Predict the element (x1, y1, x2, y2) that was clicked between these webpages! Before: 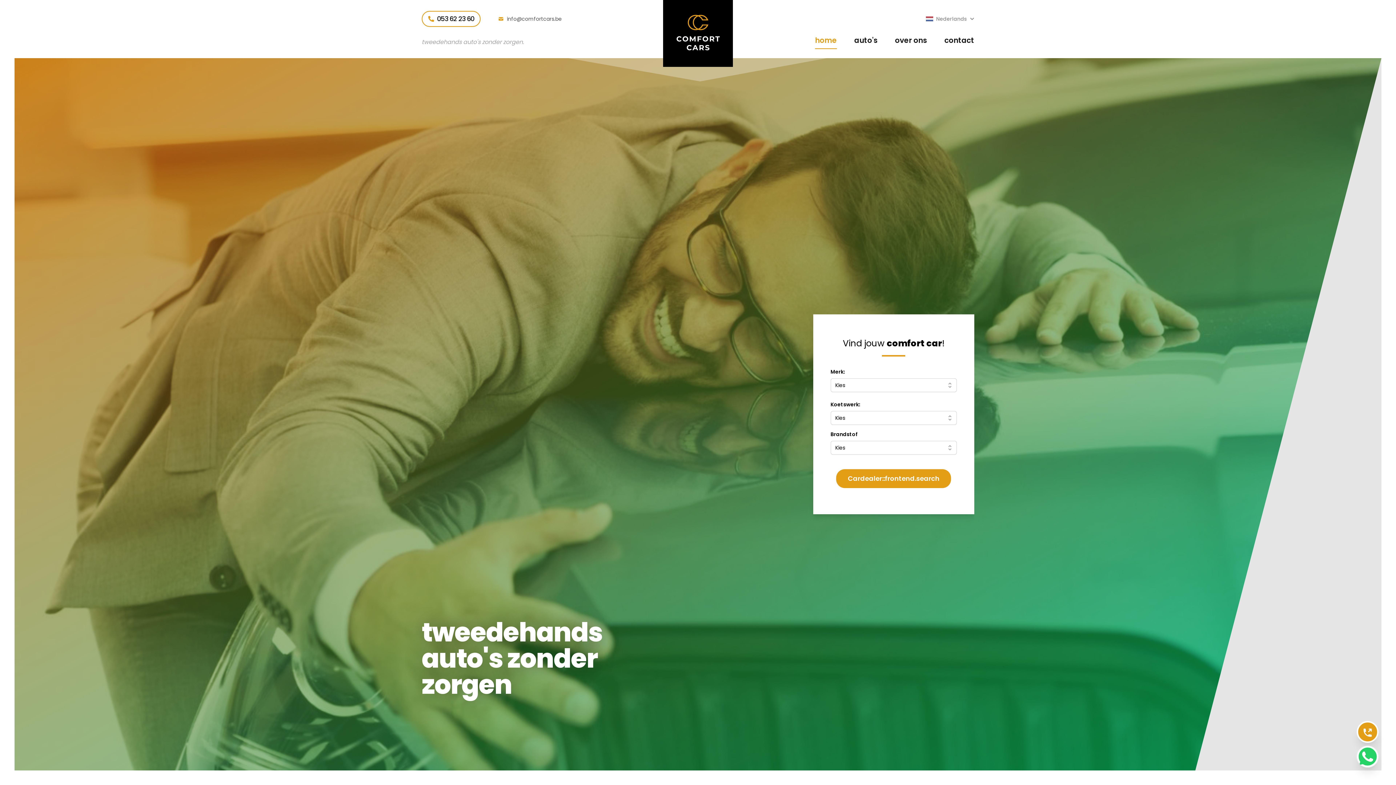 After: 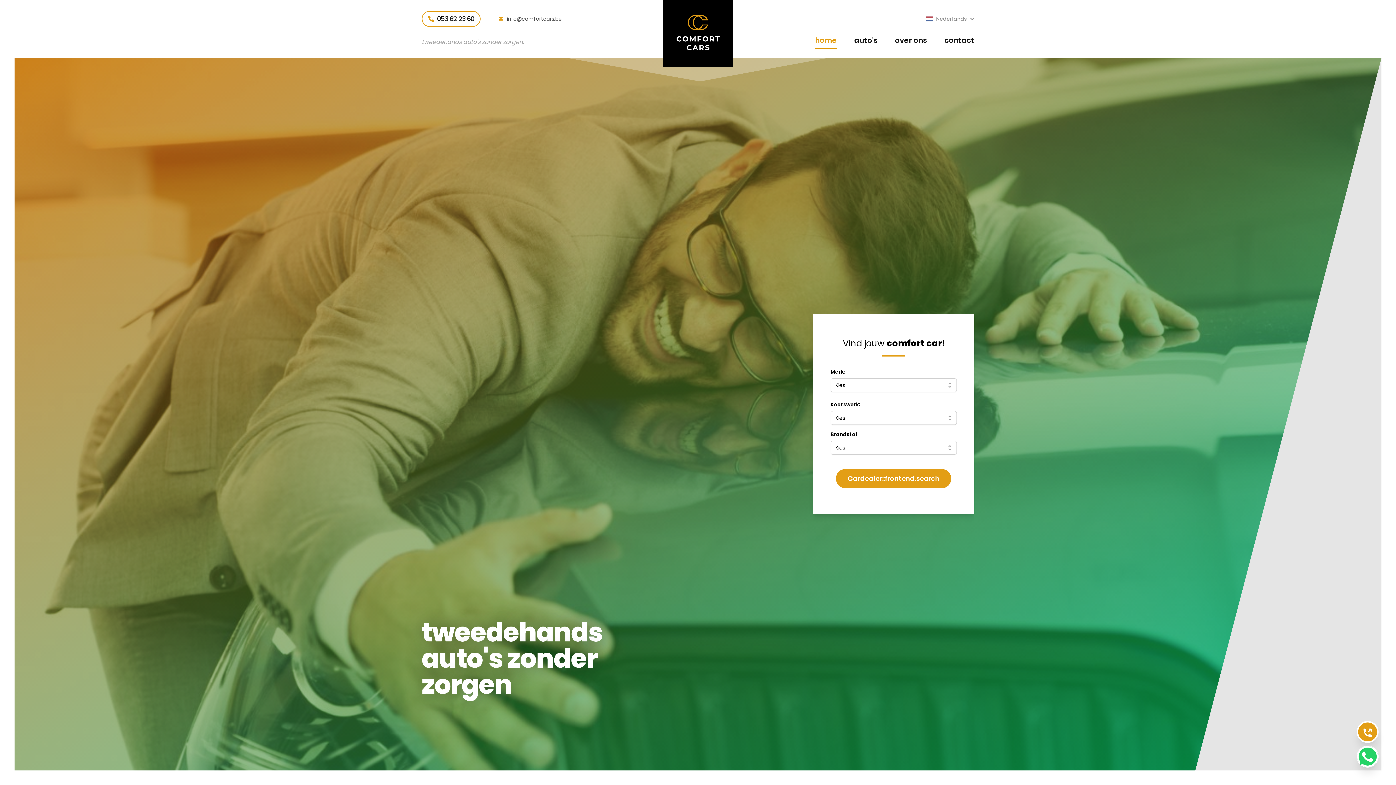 Action: bbox: (667, 4, 728, 62)